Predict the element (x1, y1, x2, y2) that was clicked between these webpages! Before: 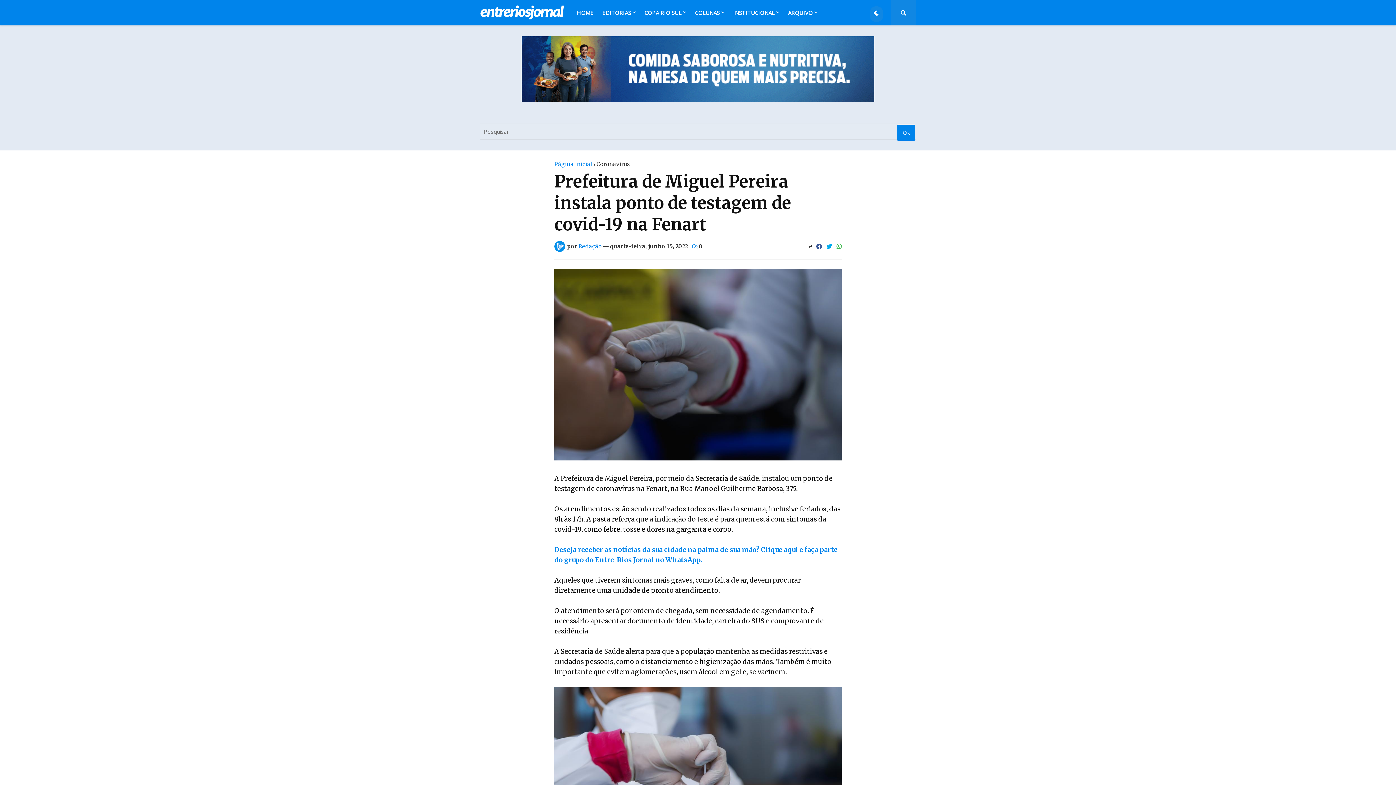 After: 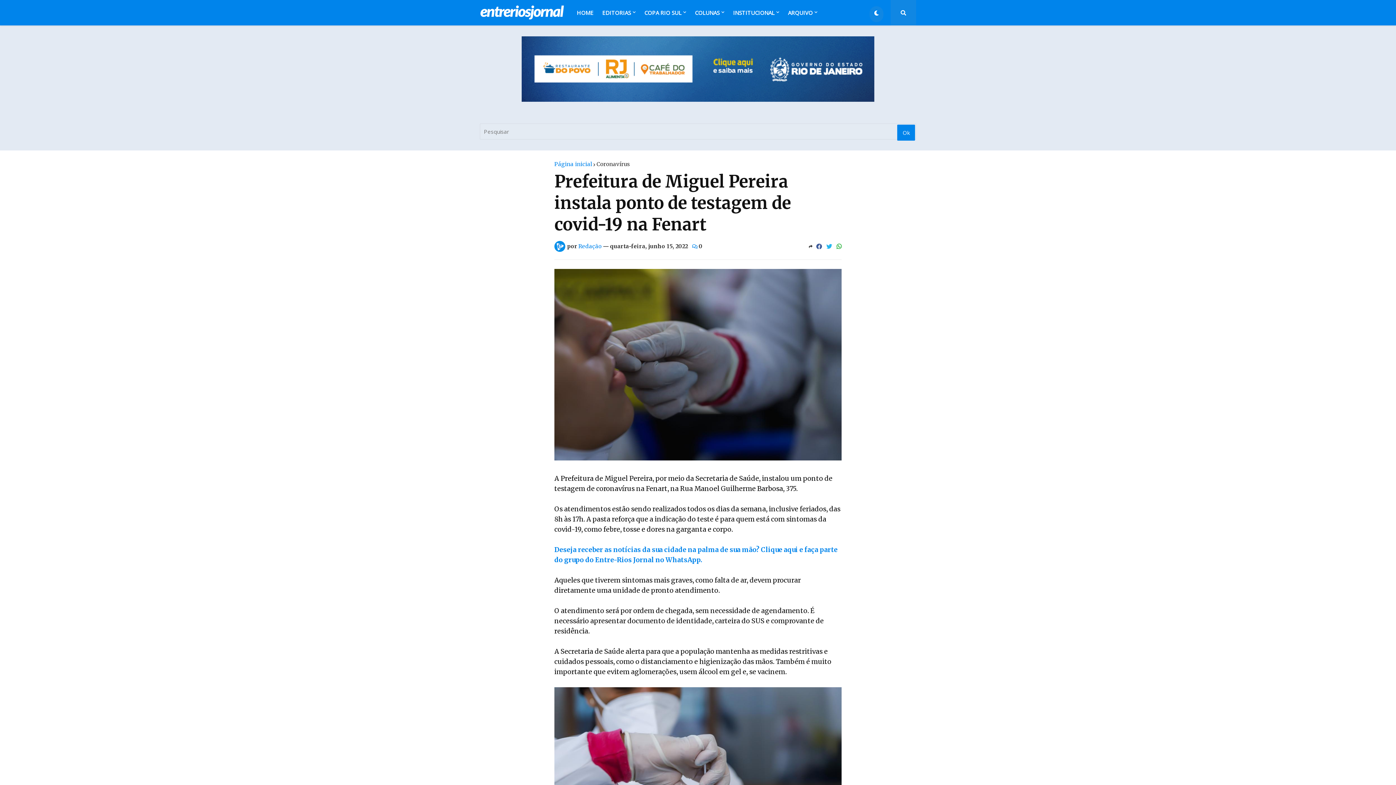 Action: bbox: (826, 241, 832, 252)